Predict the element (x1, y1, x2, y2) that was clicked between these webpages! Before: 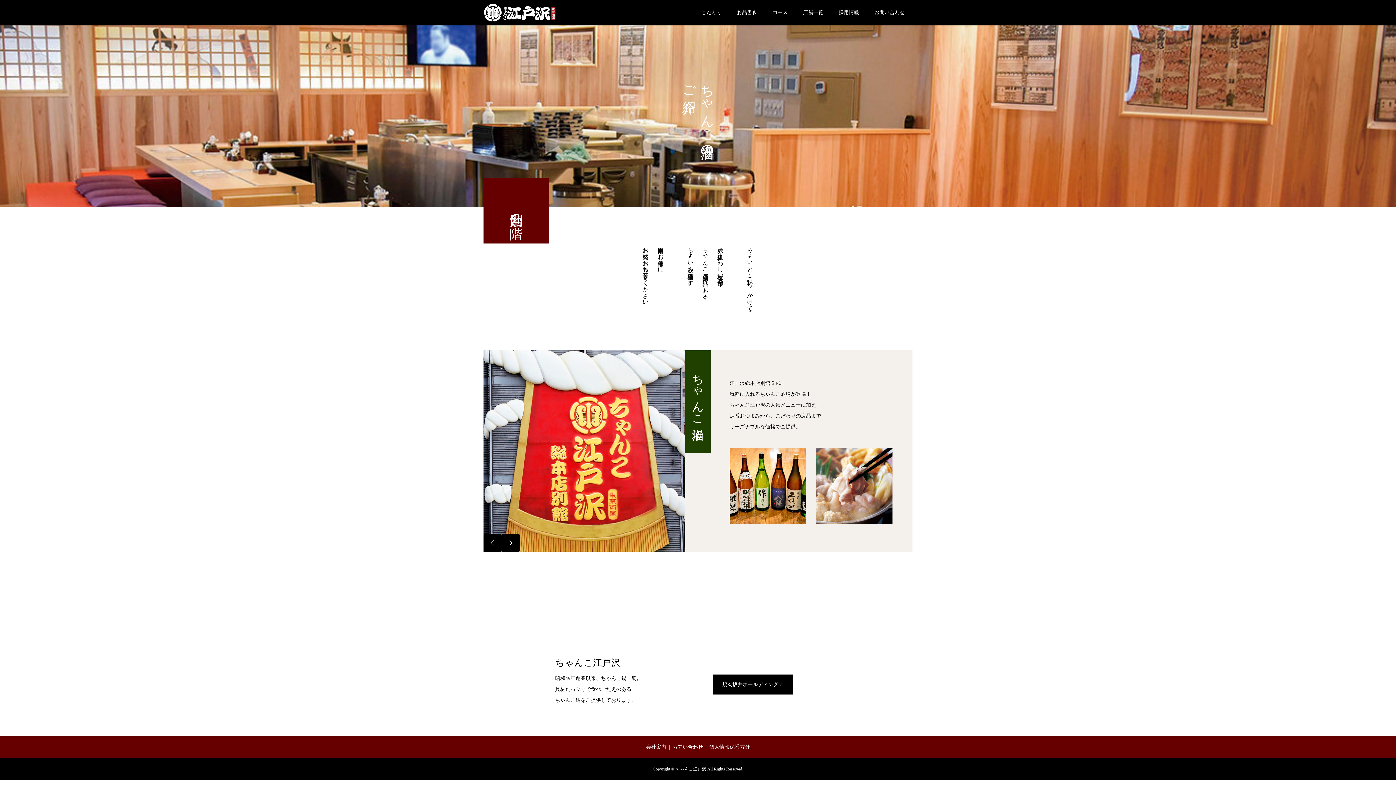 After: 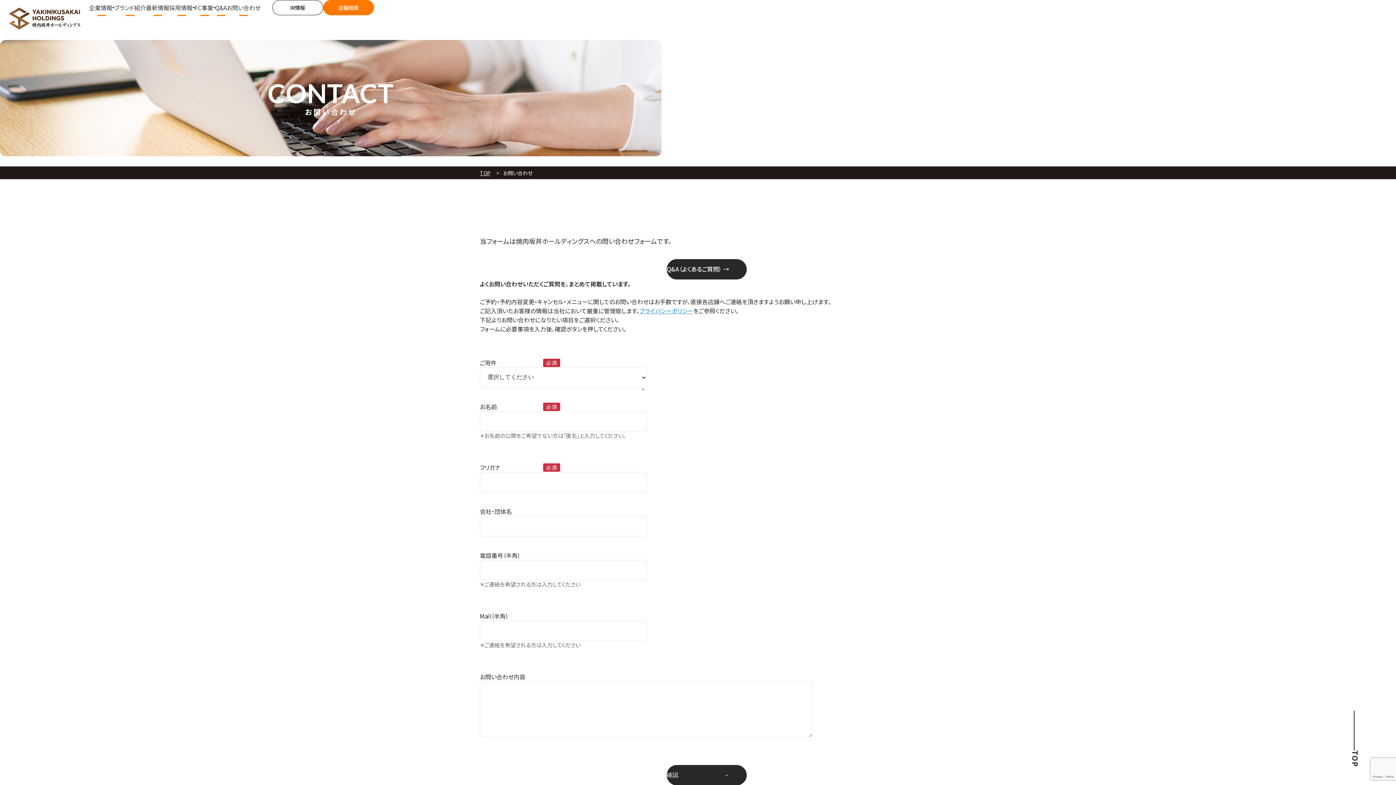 Action: label: お問い合わせ bbox: (672, 744, 703, 750)